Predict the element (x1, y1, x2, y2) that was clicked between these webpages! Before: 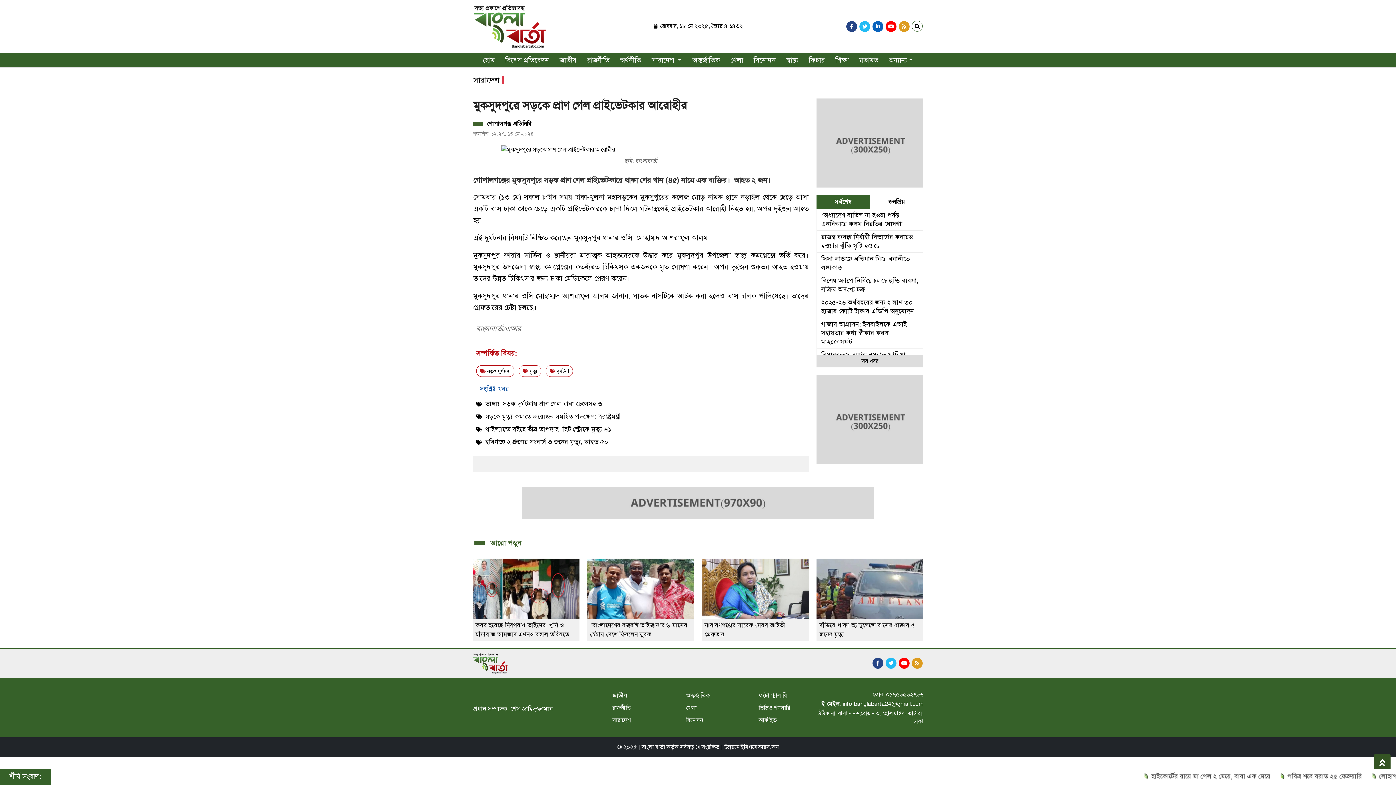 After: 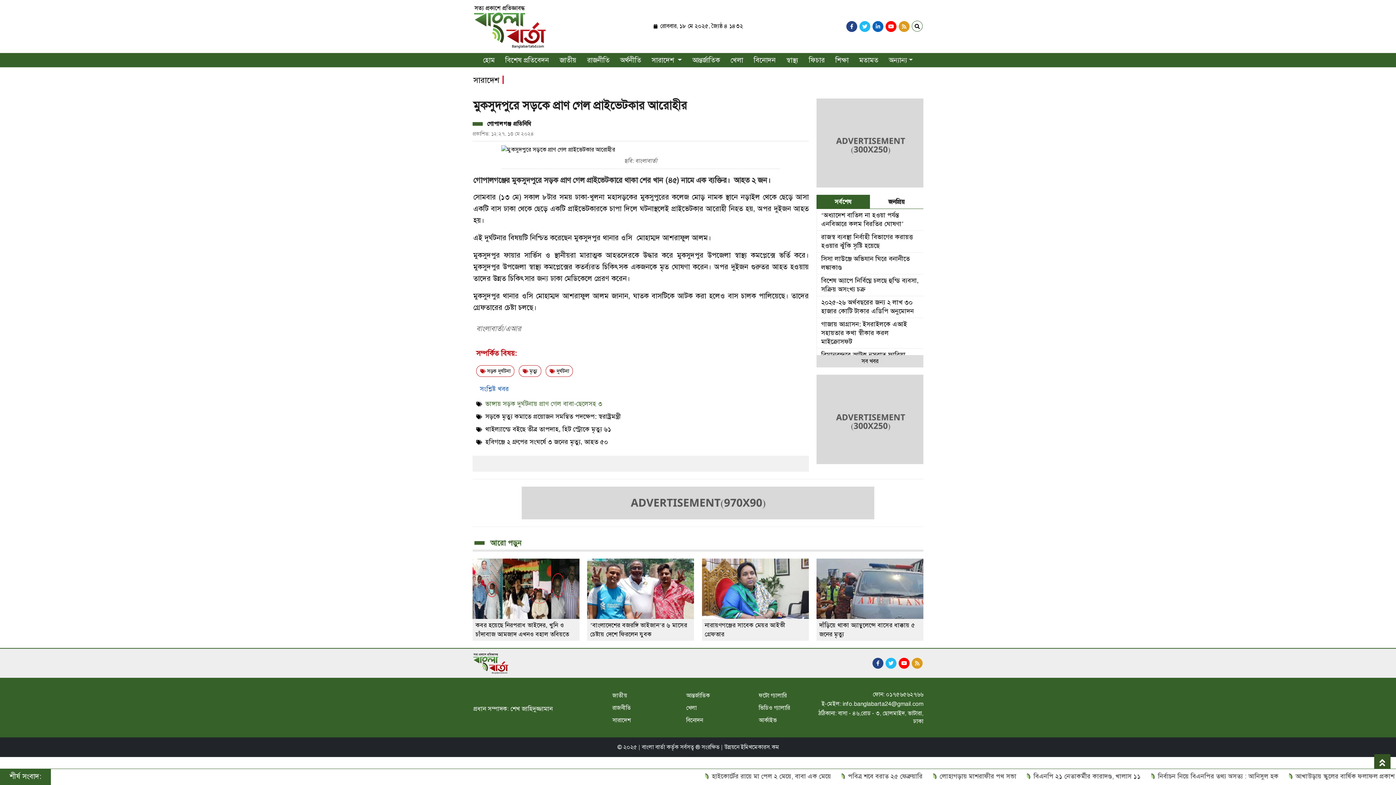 Action: label: ভাঙ্গায় সড়ক দুর্ঘটনায় প্রাণ গেল বাবা-ছেলেসহ ৩ bbox: (485, 400, 602, 408)